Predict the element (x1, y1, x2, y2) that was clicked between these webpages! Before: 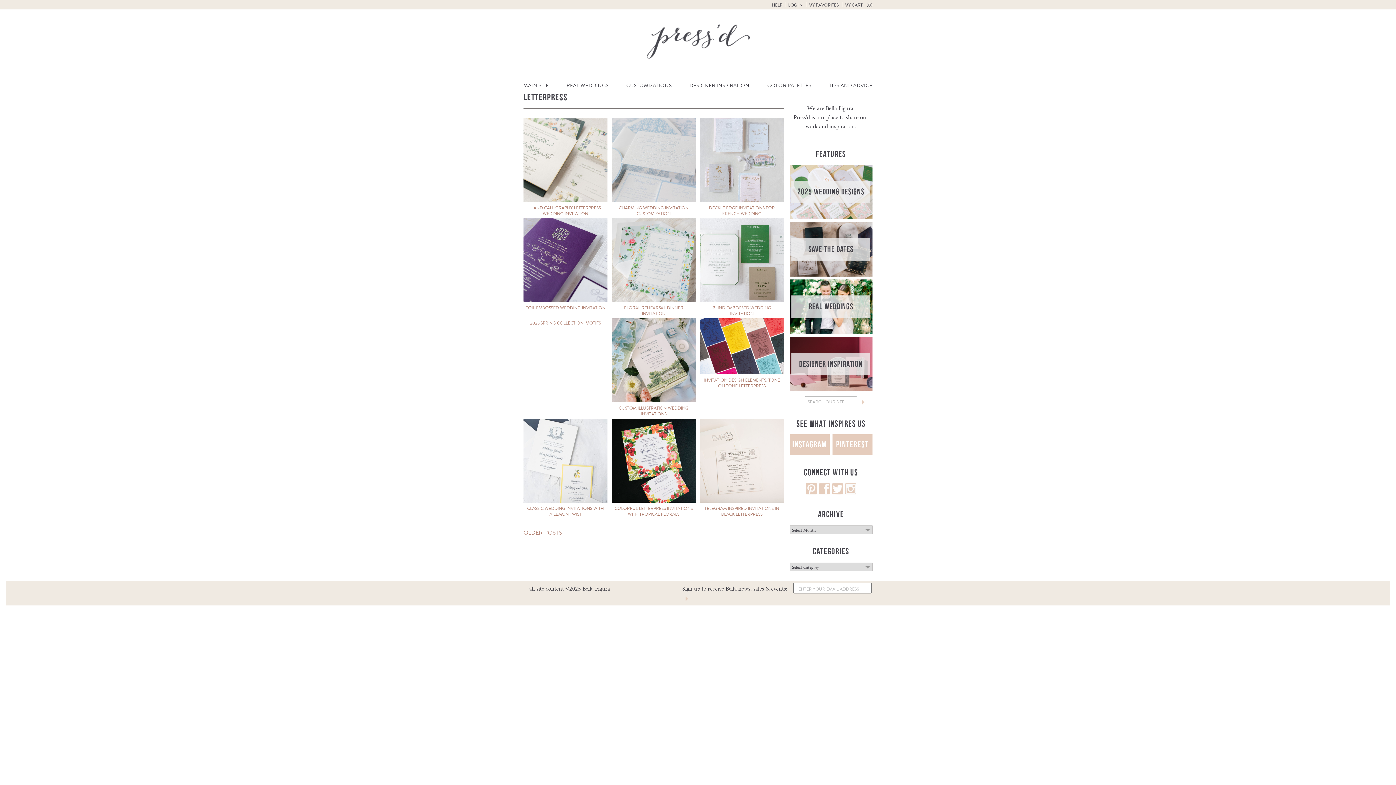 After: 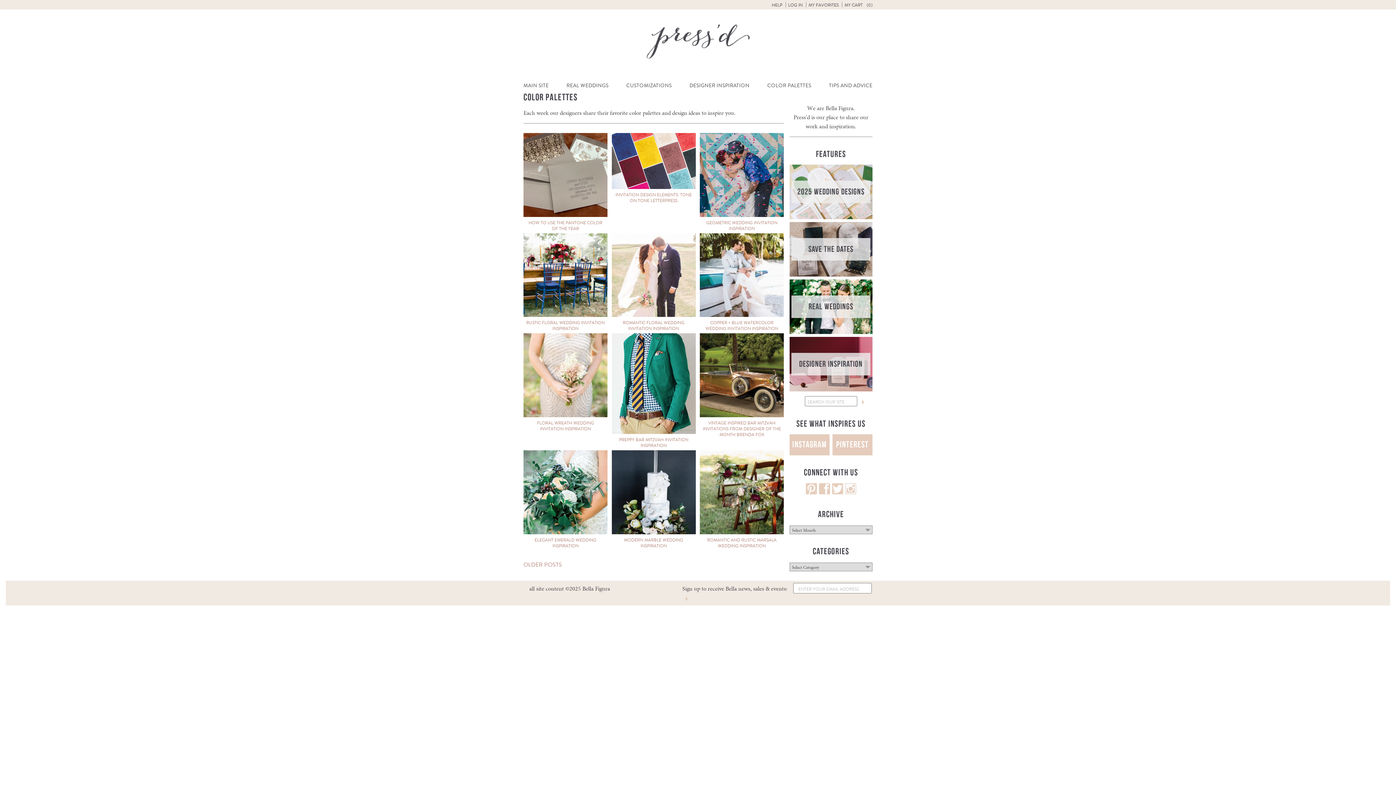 Action: label: COLOR PALETTES bbox: (767, 82, 811, 88)